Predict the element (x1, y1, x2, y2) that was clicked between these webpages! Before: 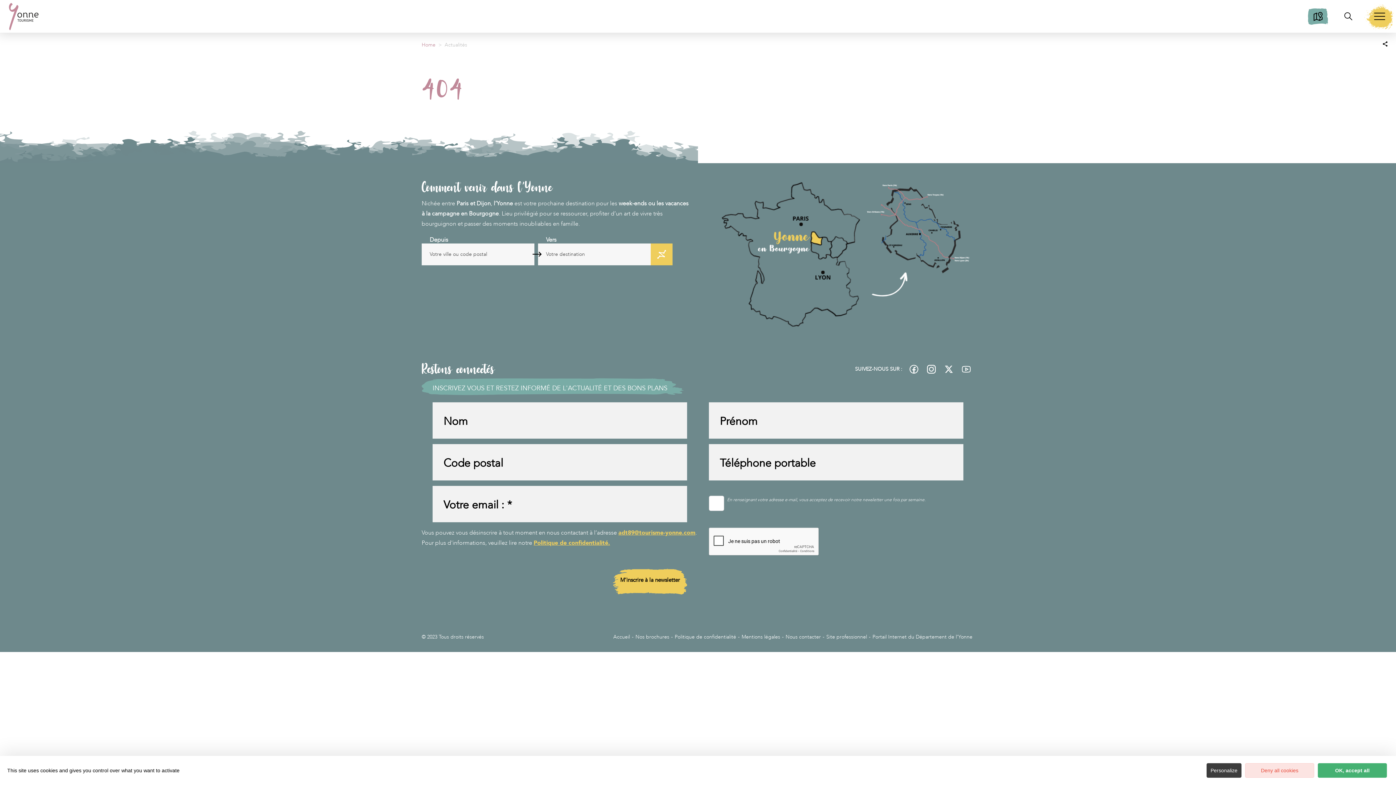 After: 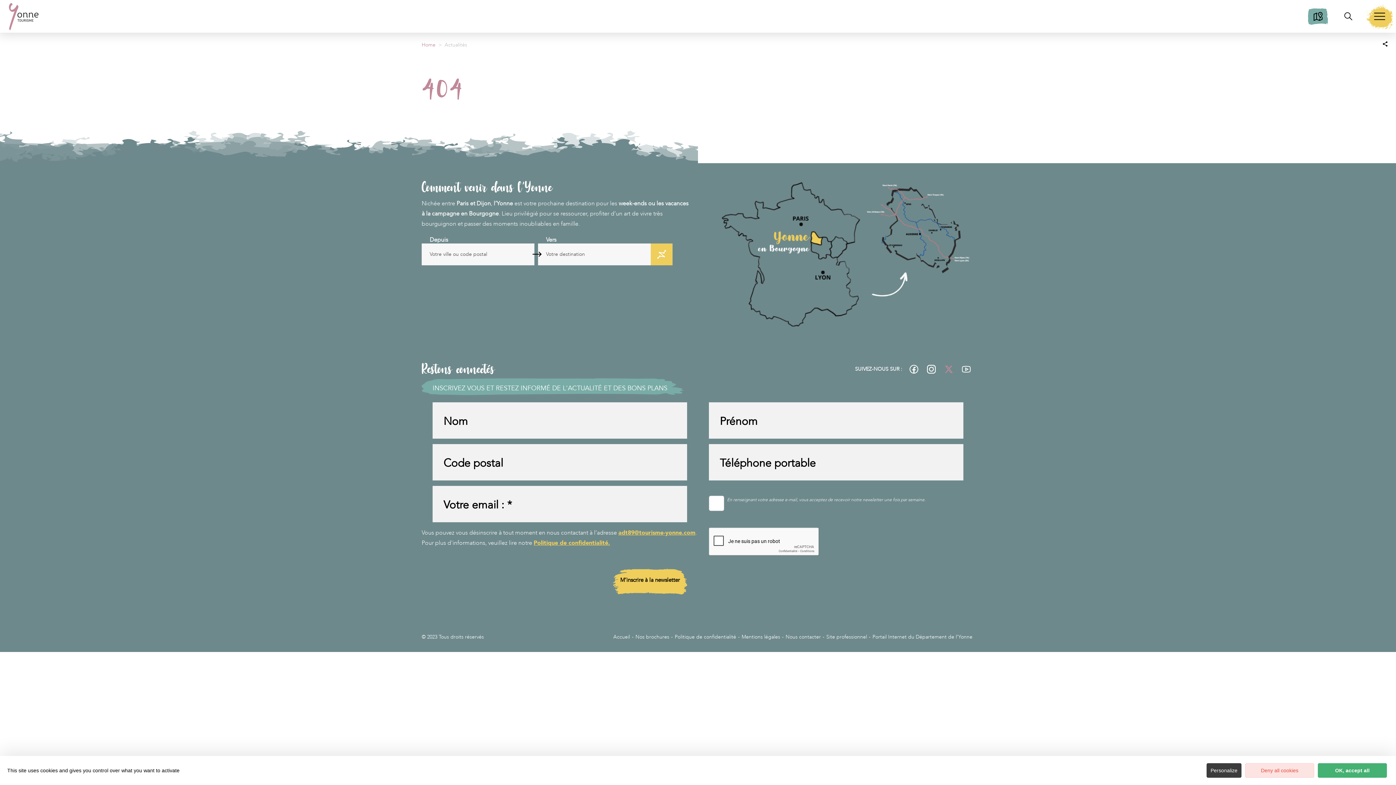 Action: label: fas-ico-twitter bbox: (941, 365, 957, 373)